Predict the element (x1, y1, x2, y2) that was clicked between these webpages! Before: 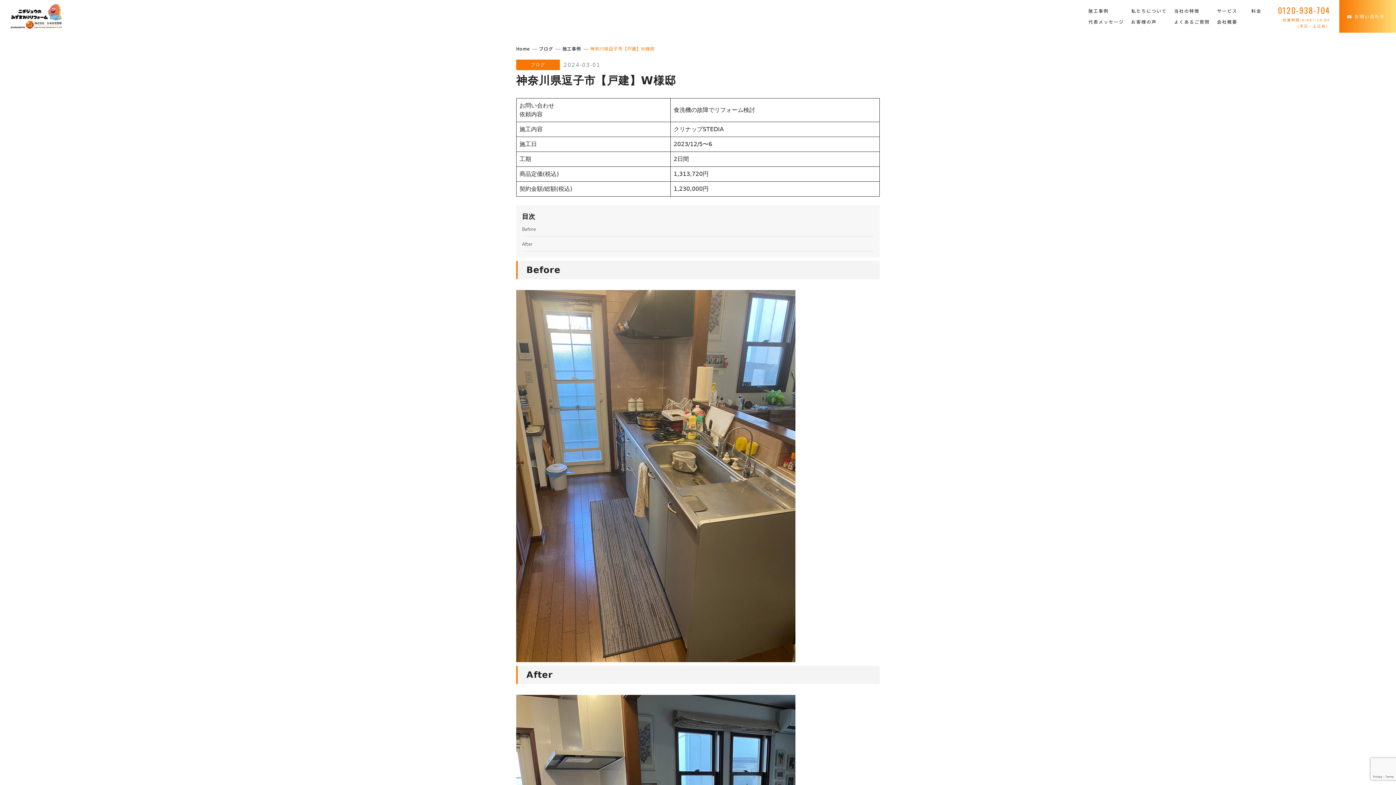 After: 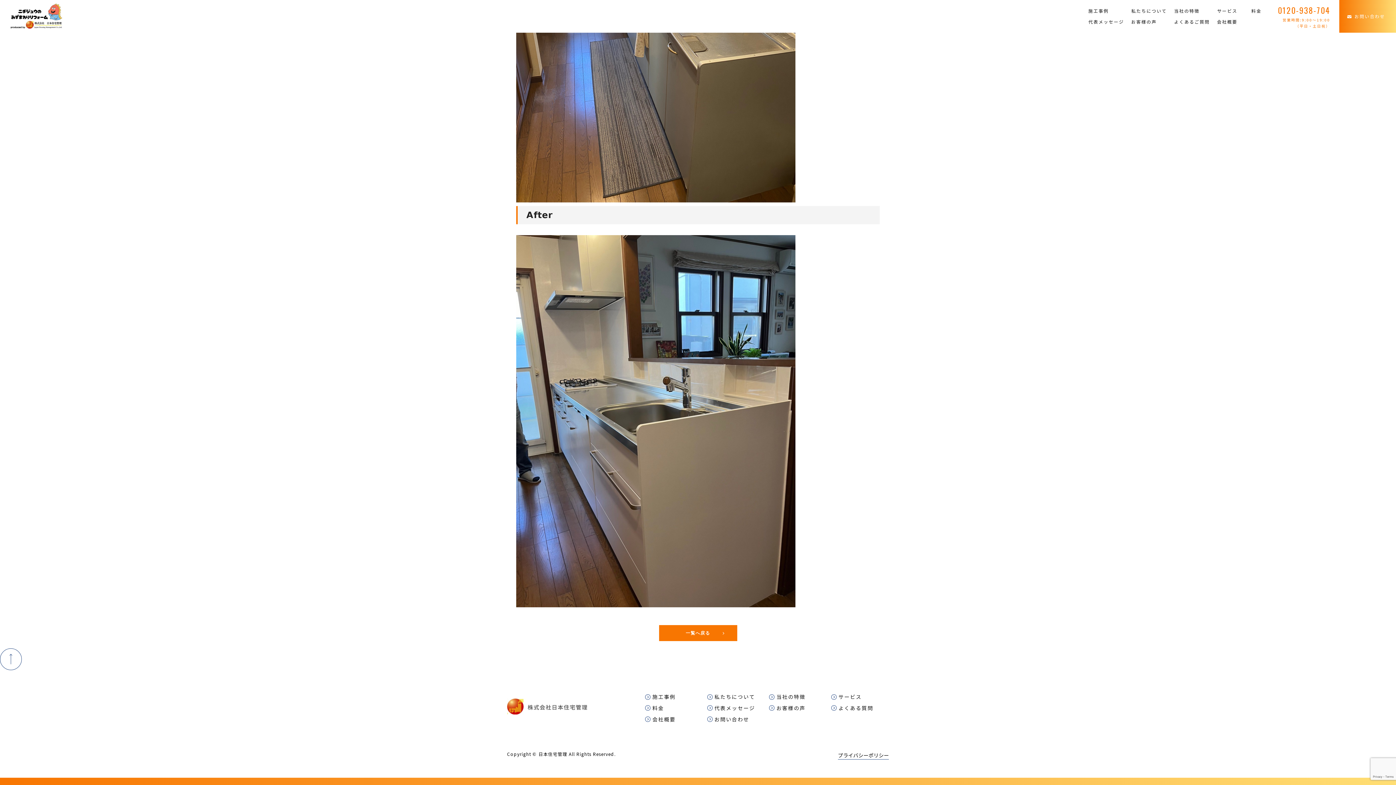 Action: bbox: (522, 241, 532, 246) label: After